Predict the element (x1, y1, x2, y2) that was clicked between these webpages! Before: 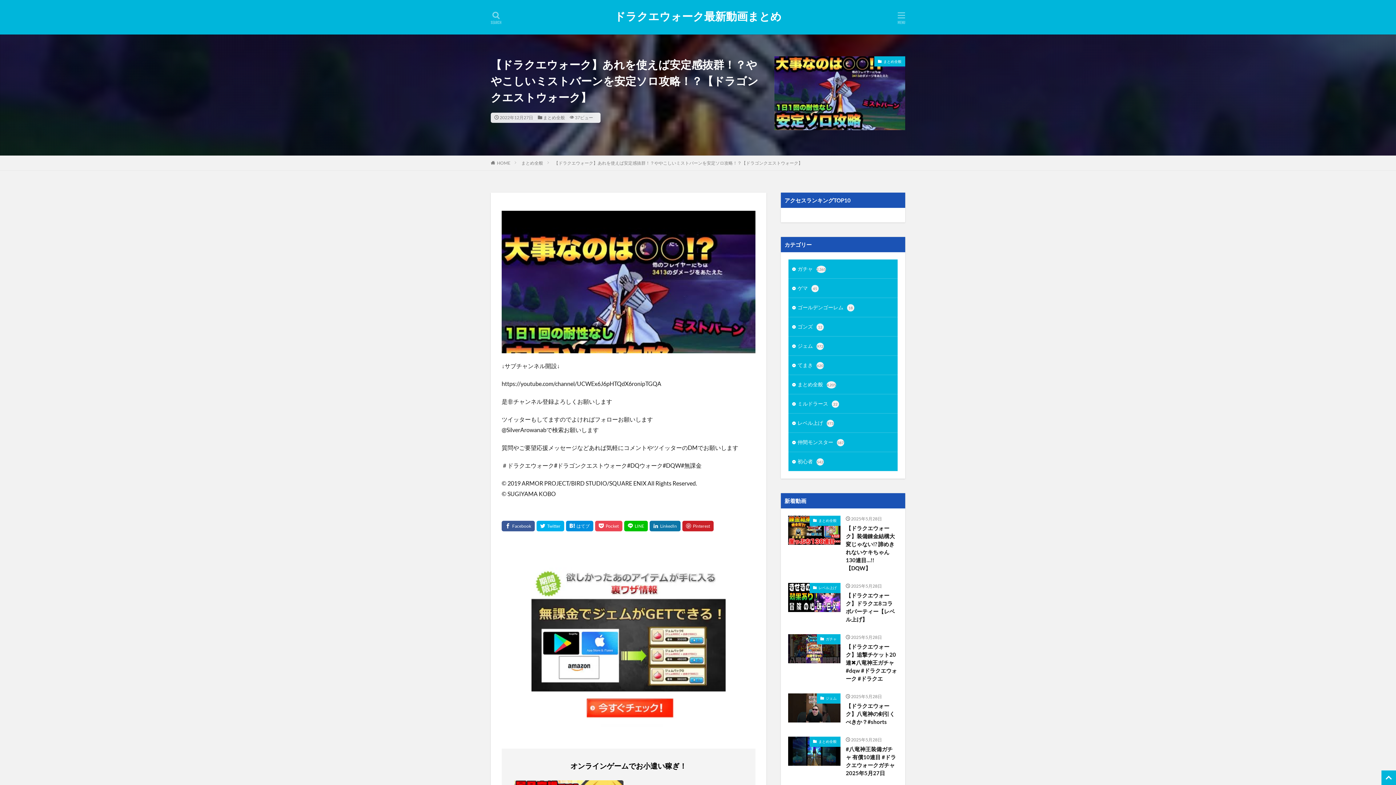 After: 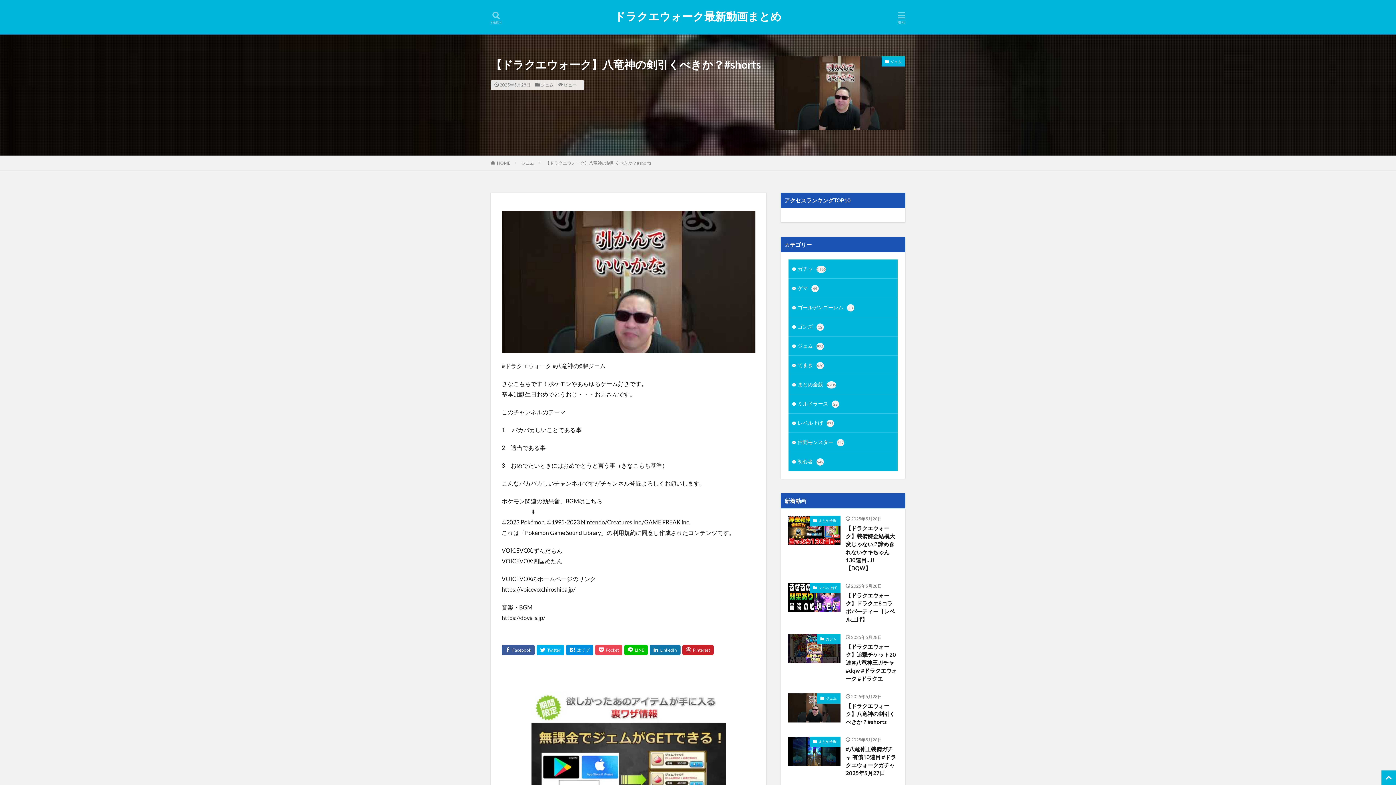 Action: bbox: (788, 693, 840, 722)